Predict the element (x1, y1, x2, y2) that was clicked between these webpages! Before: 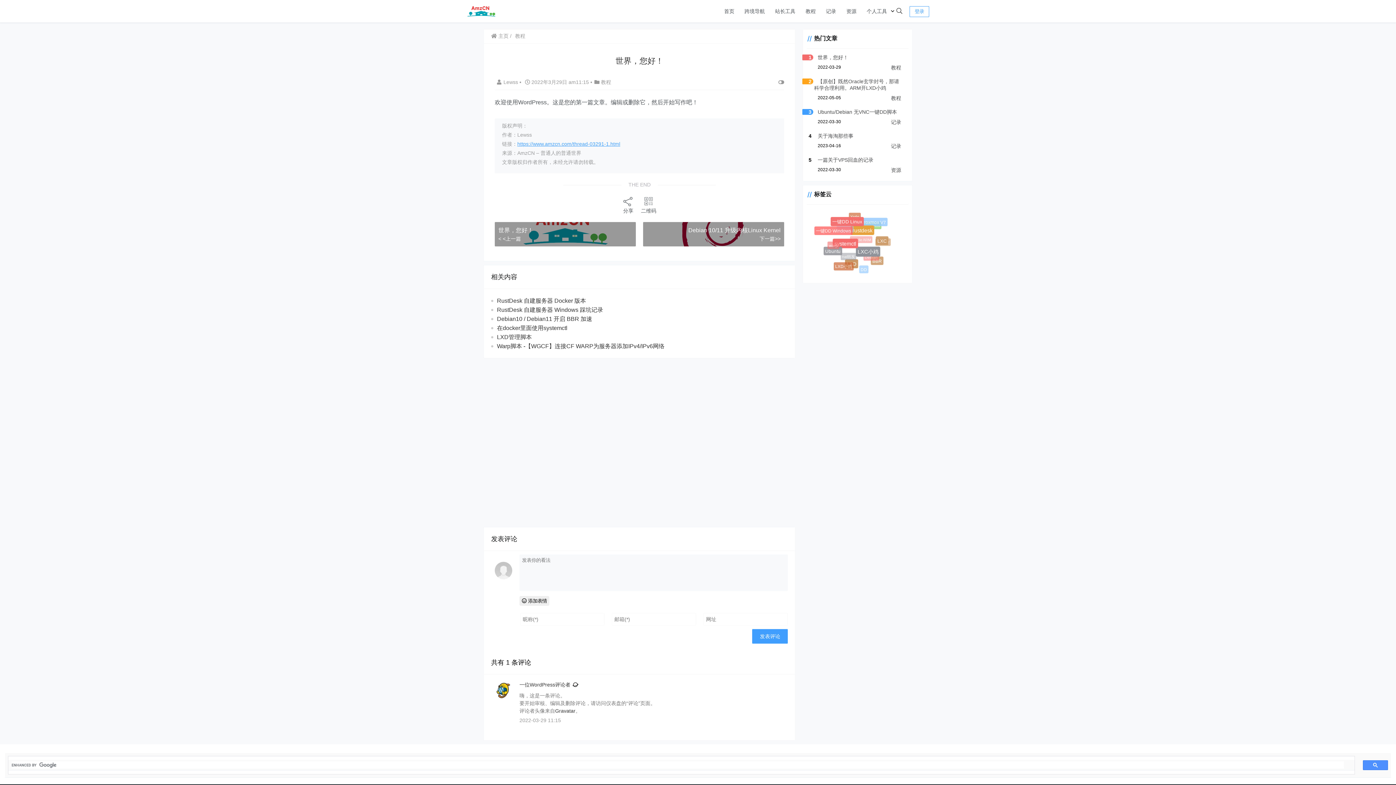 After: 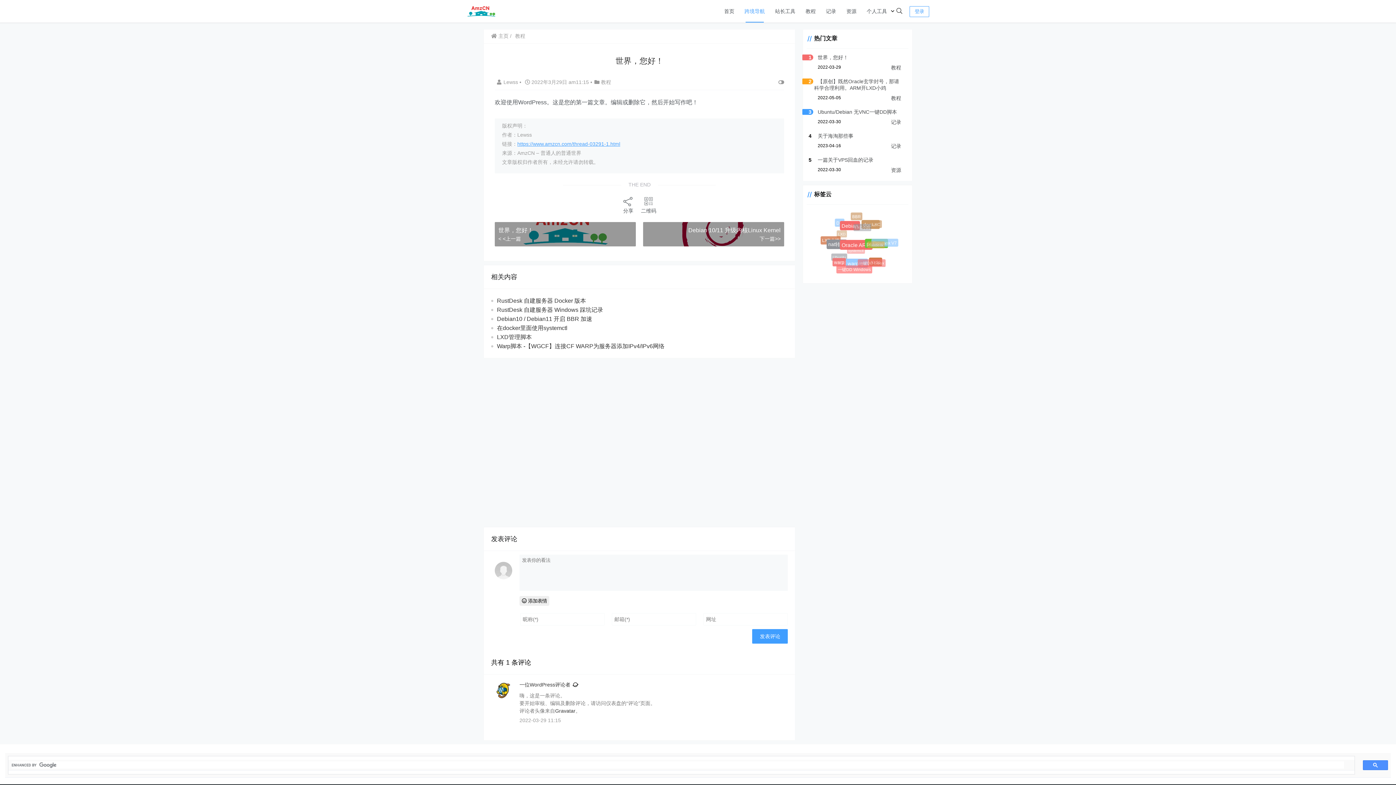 Action: bbox: (739, 0, 770, 22) label: 跨境导航